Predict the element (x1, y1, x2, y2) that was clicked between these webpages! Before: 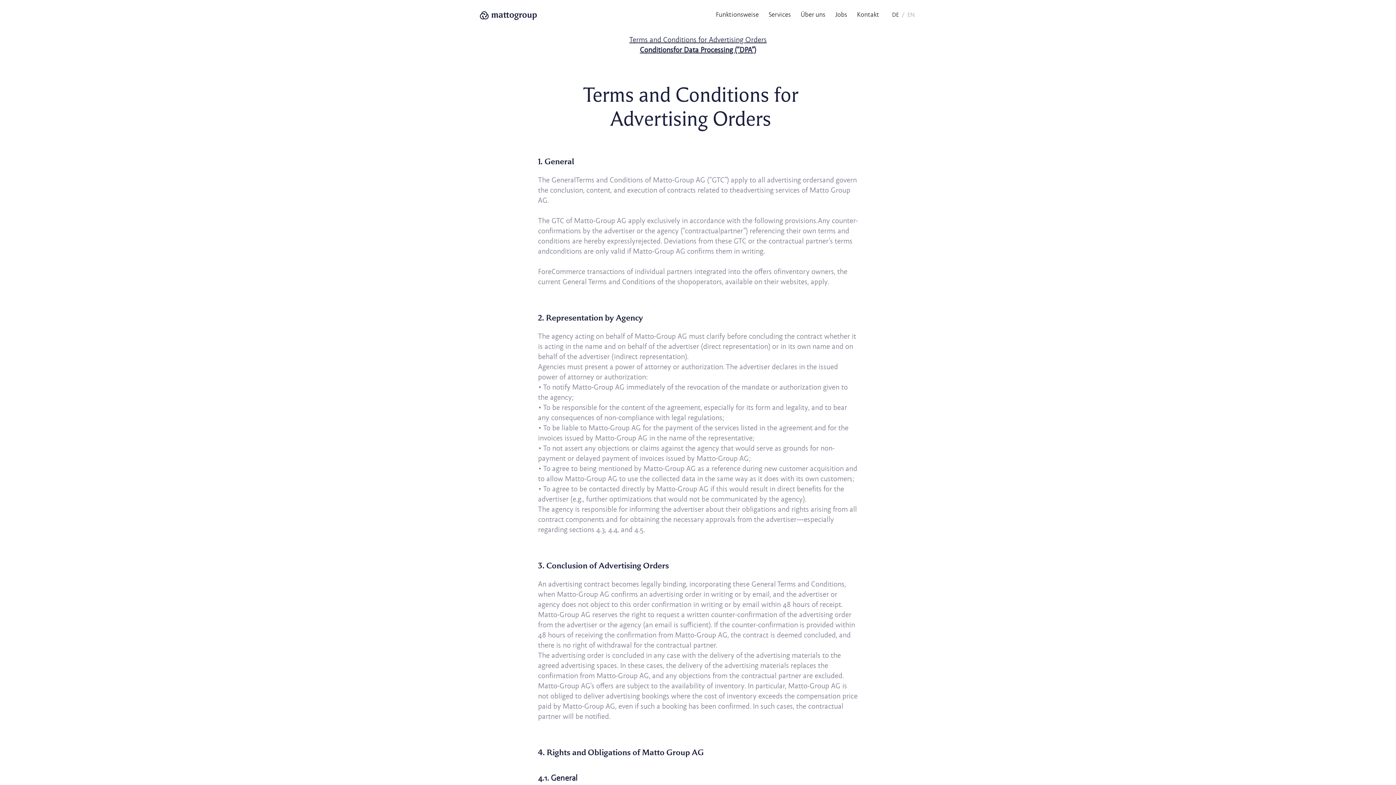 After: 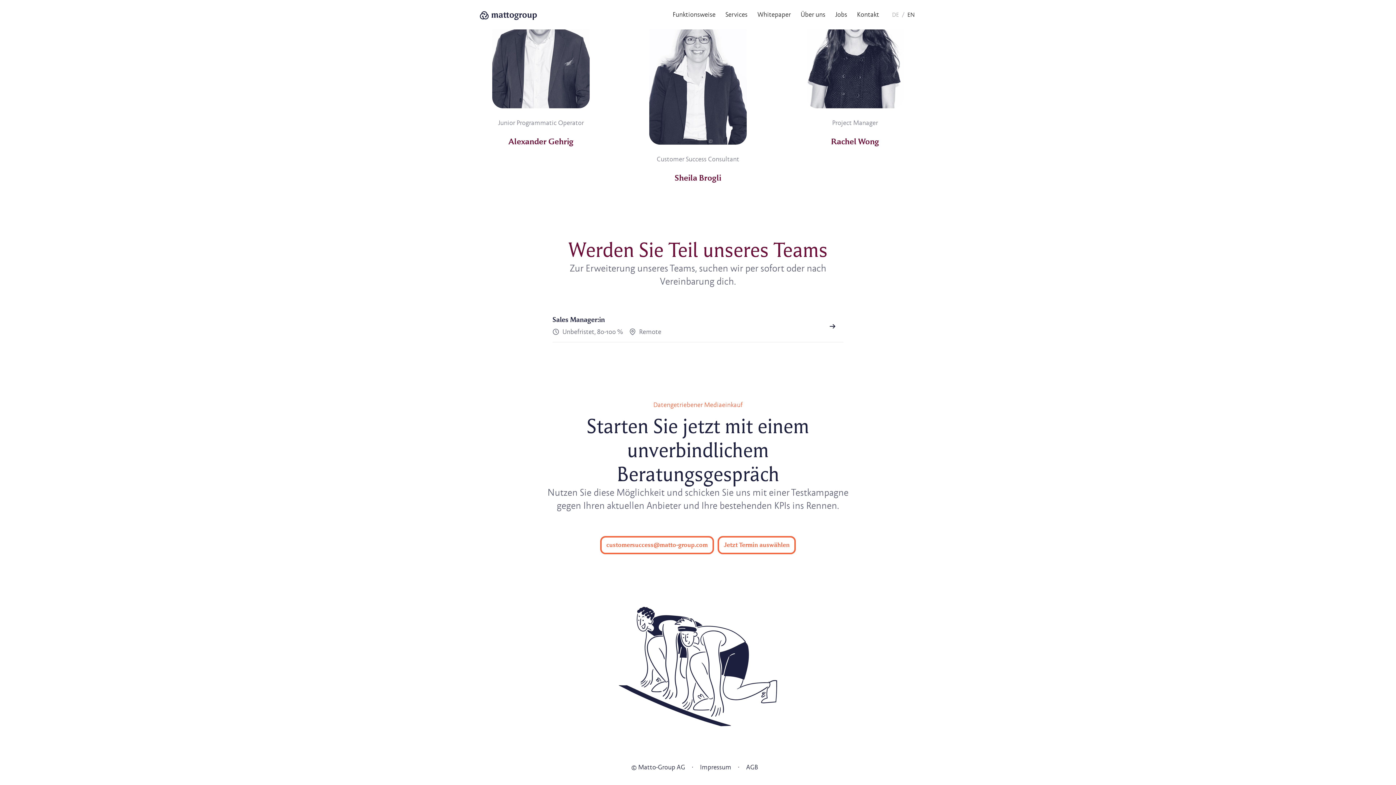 Action: bbox: (830, 3, 852, 25) label: Jobs